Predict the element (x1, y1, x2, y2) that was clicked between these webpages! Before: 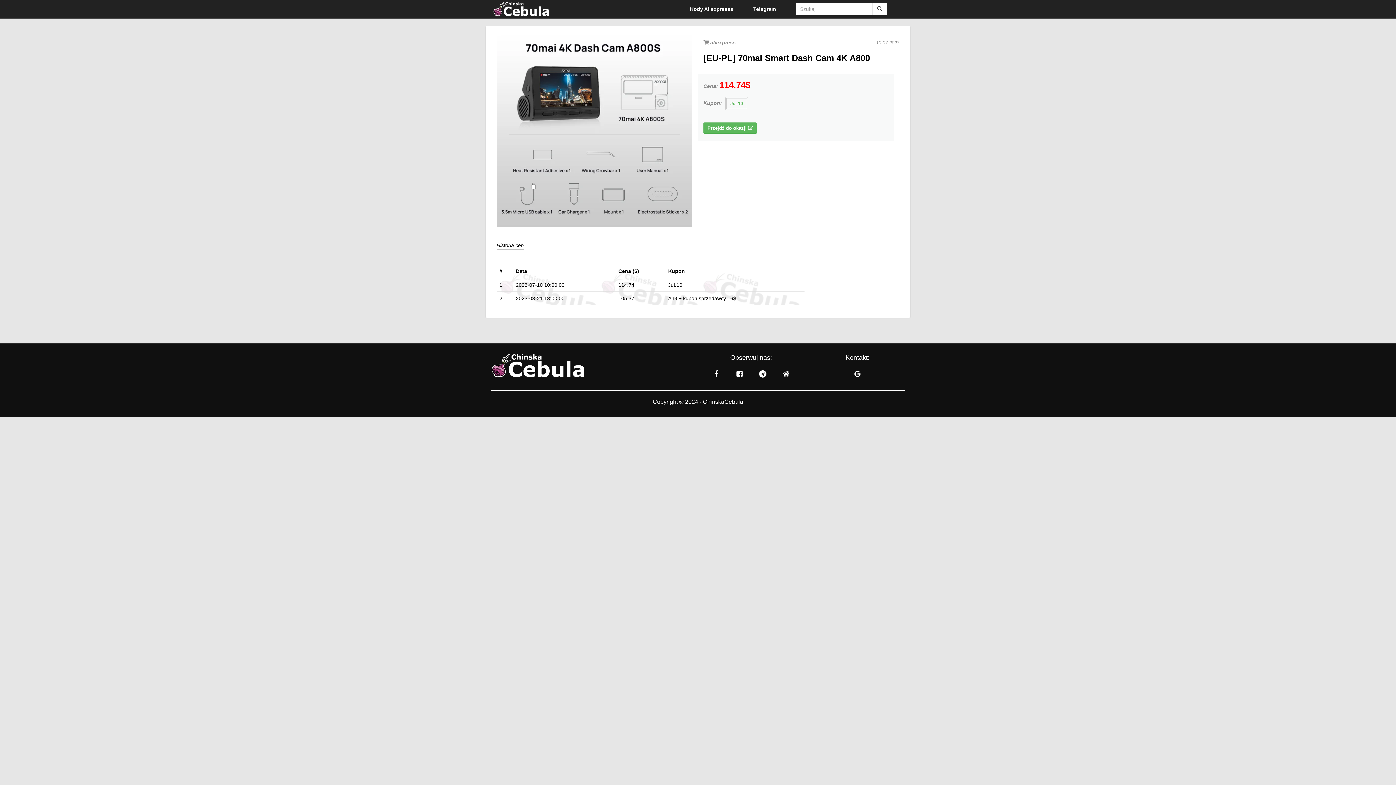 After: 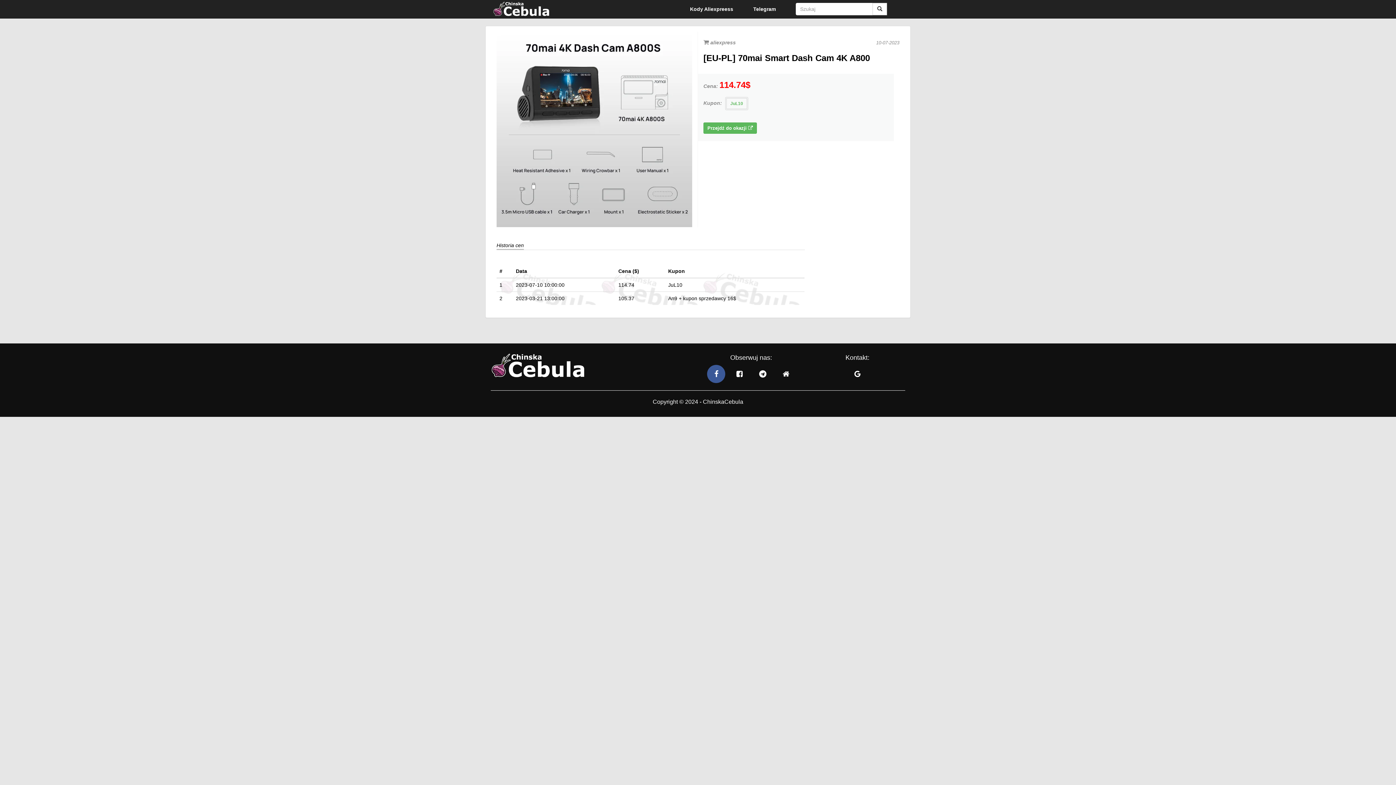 Action: bbox: (707, 365, 725, 383)